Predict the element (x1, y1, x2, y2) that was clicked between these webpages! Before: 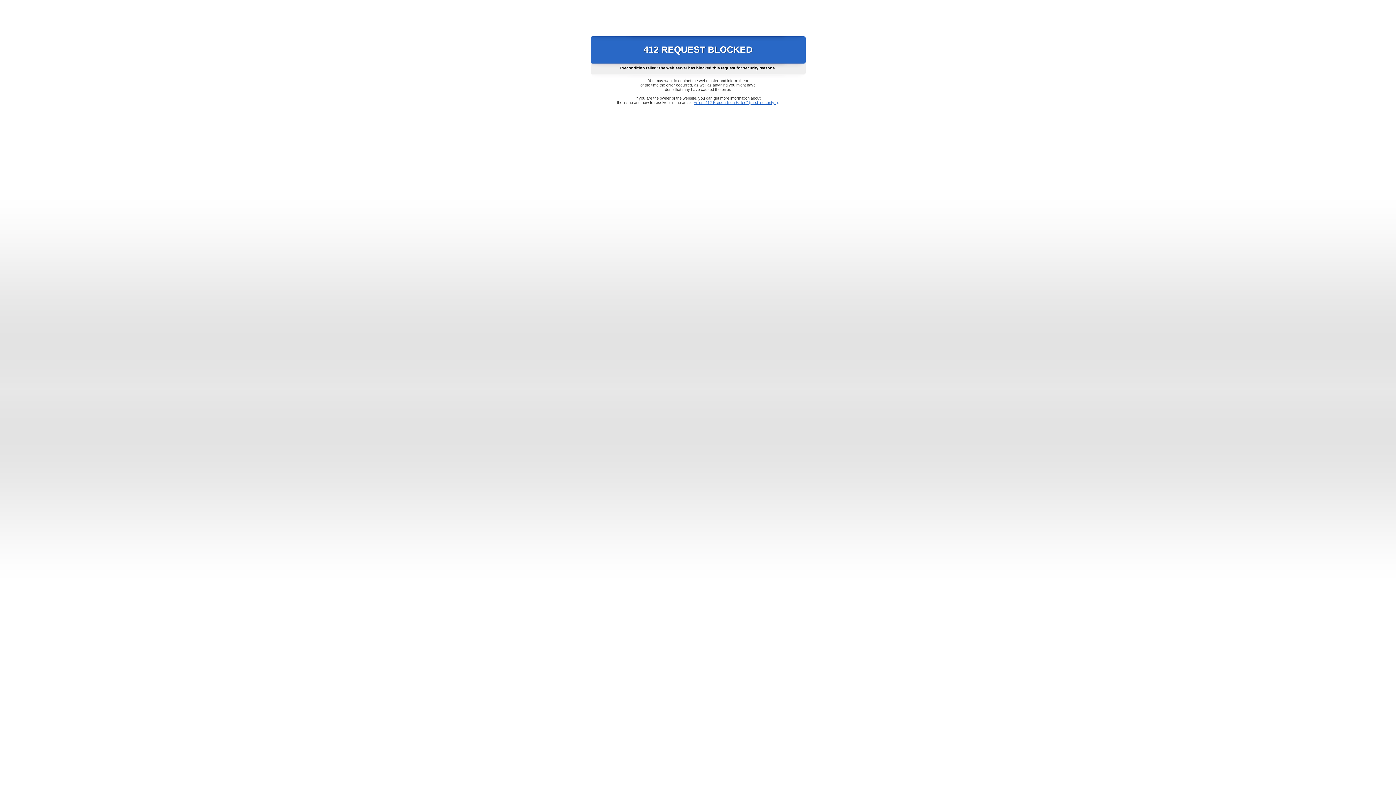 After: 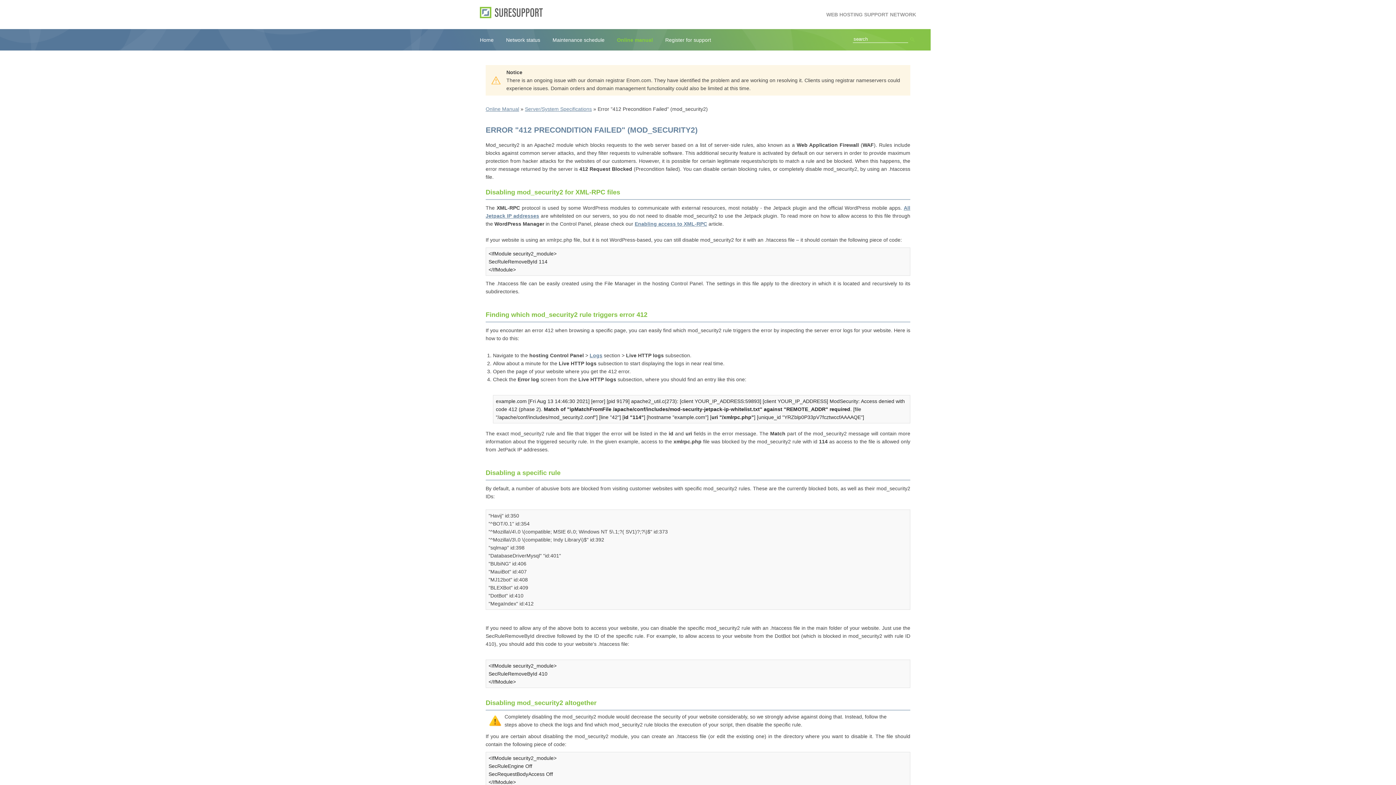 Action: label: Error "412 Precondition Failed" (mod_security2) bbox: (693, 100, 778, 104)